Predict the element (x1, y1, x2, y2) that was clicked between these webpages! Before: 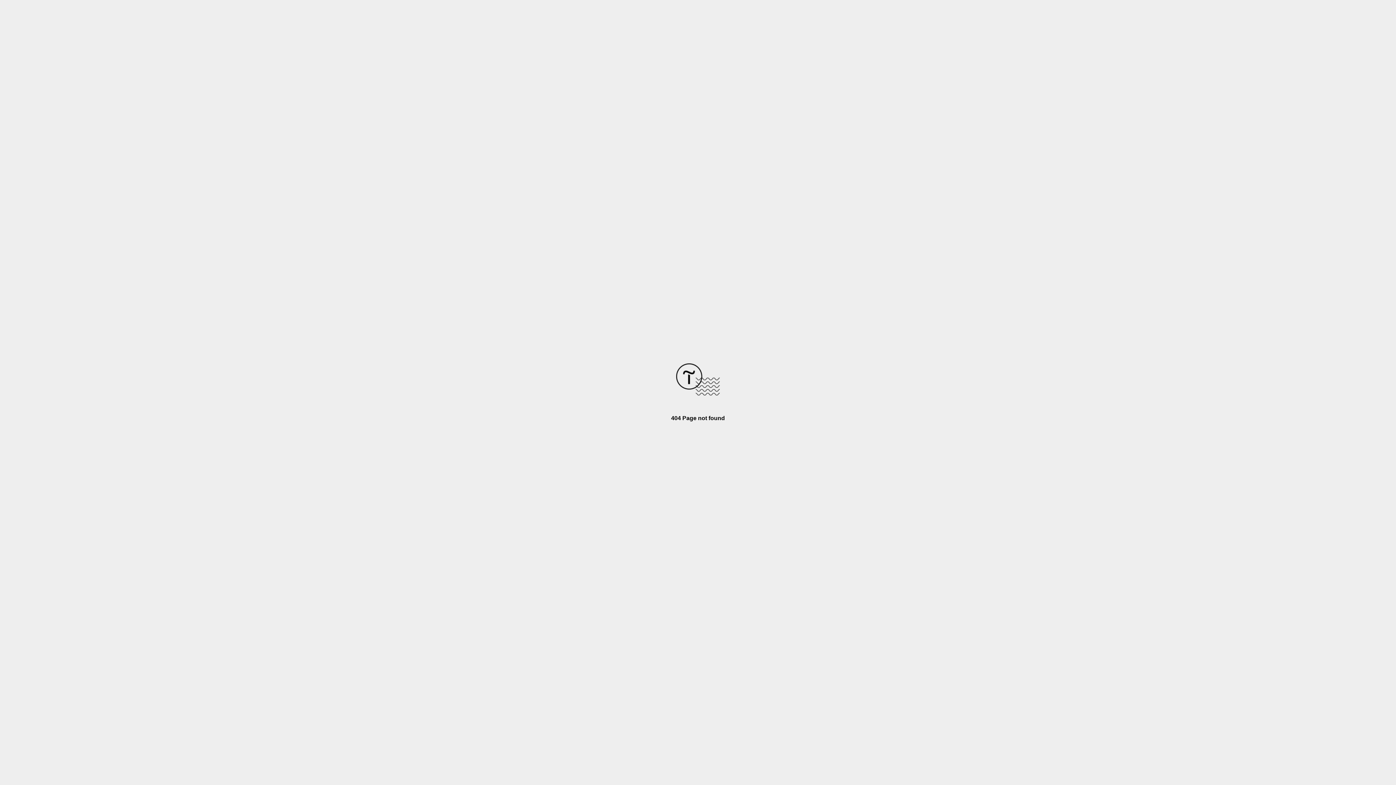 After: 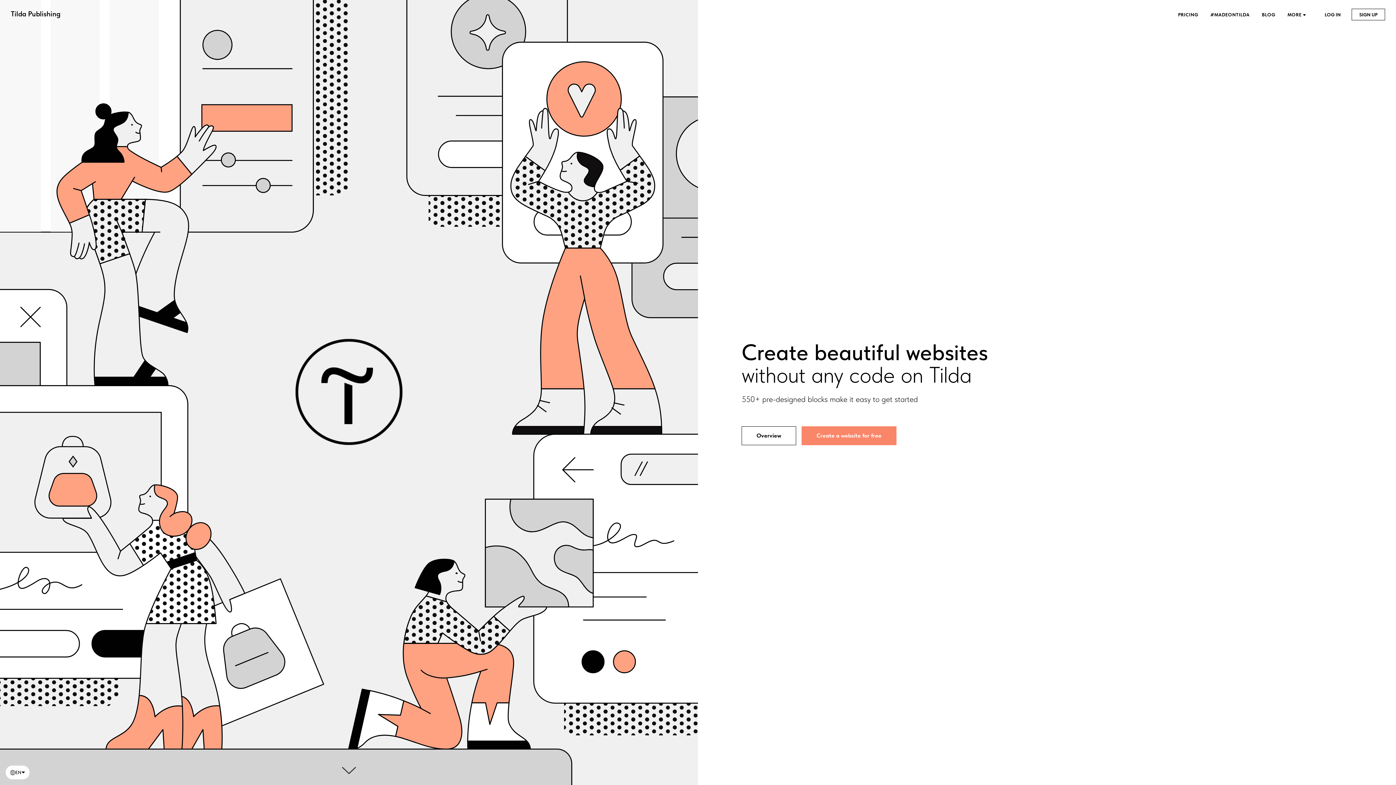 Action: bbox: (676, 390, 720, 396)